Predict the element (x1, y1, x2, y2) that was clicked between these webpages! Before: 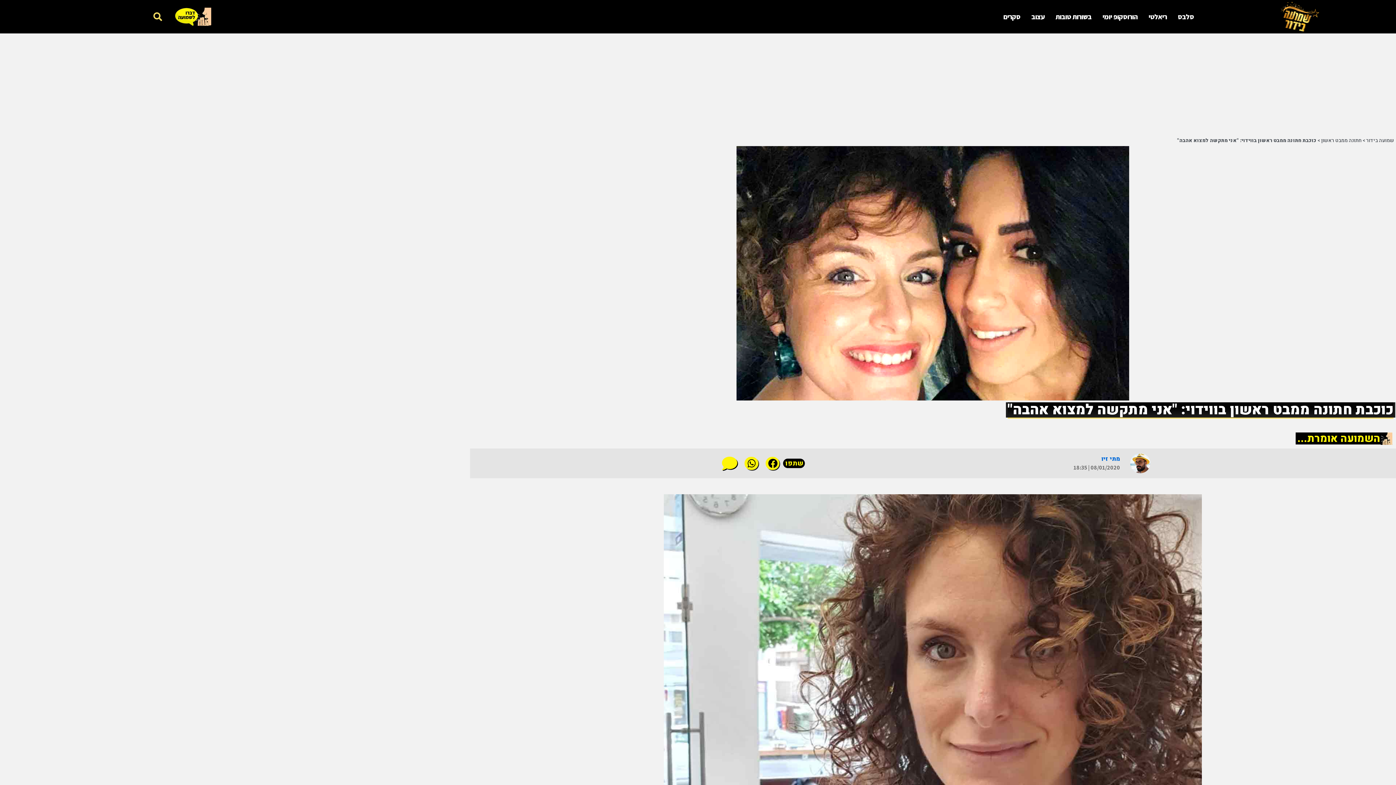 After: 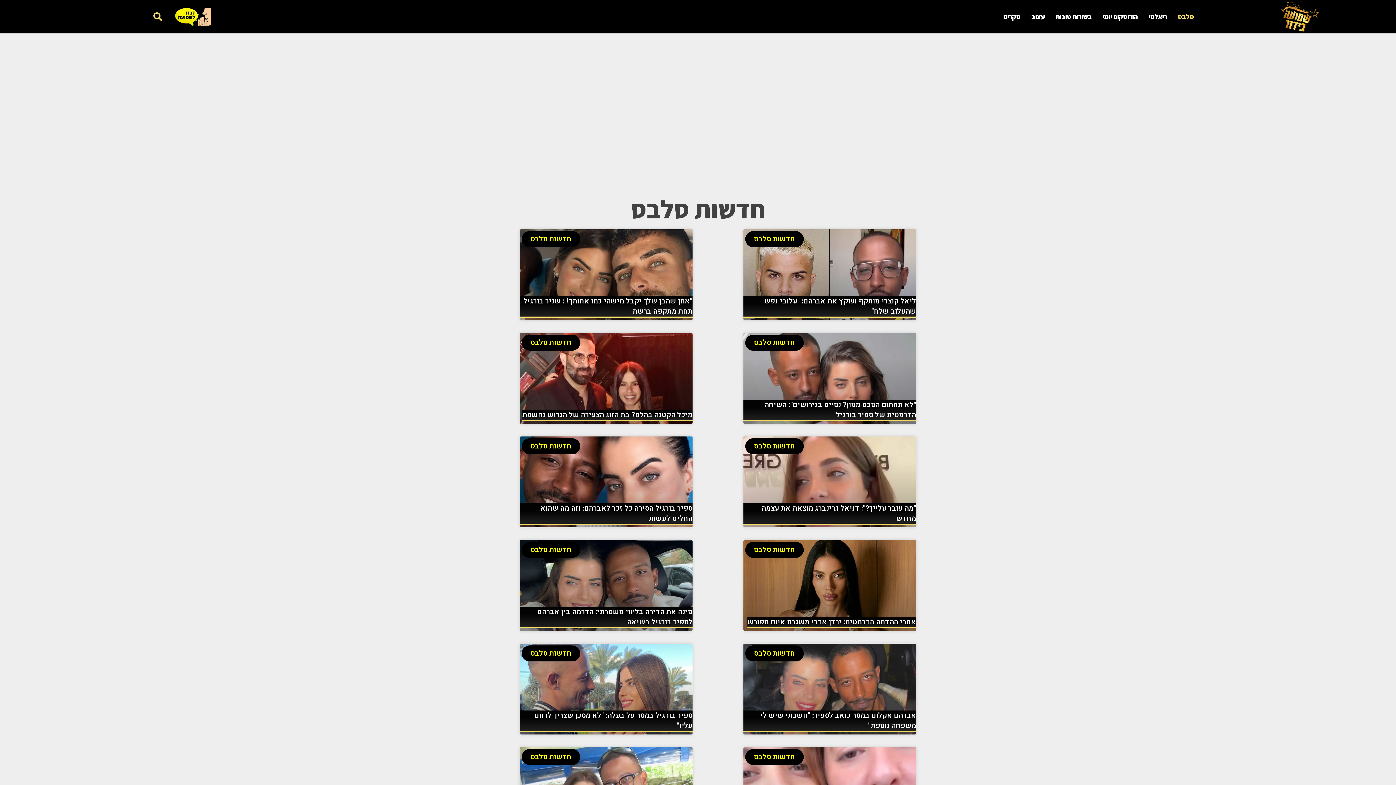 Action: label: סלבס bbox: (1172, 8, 1199, 25)